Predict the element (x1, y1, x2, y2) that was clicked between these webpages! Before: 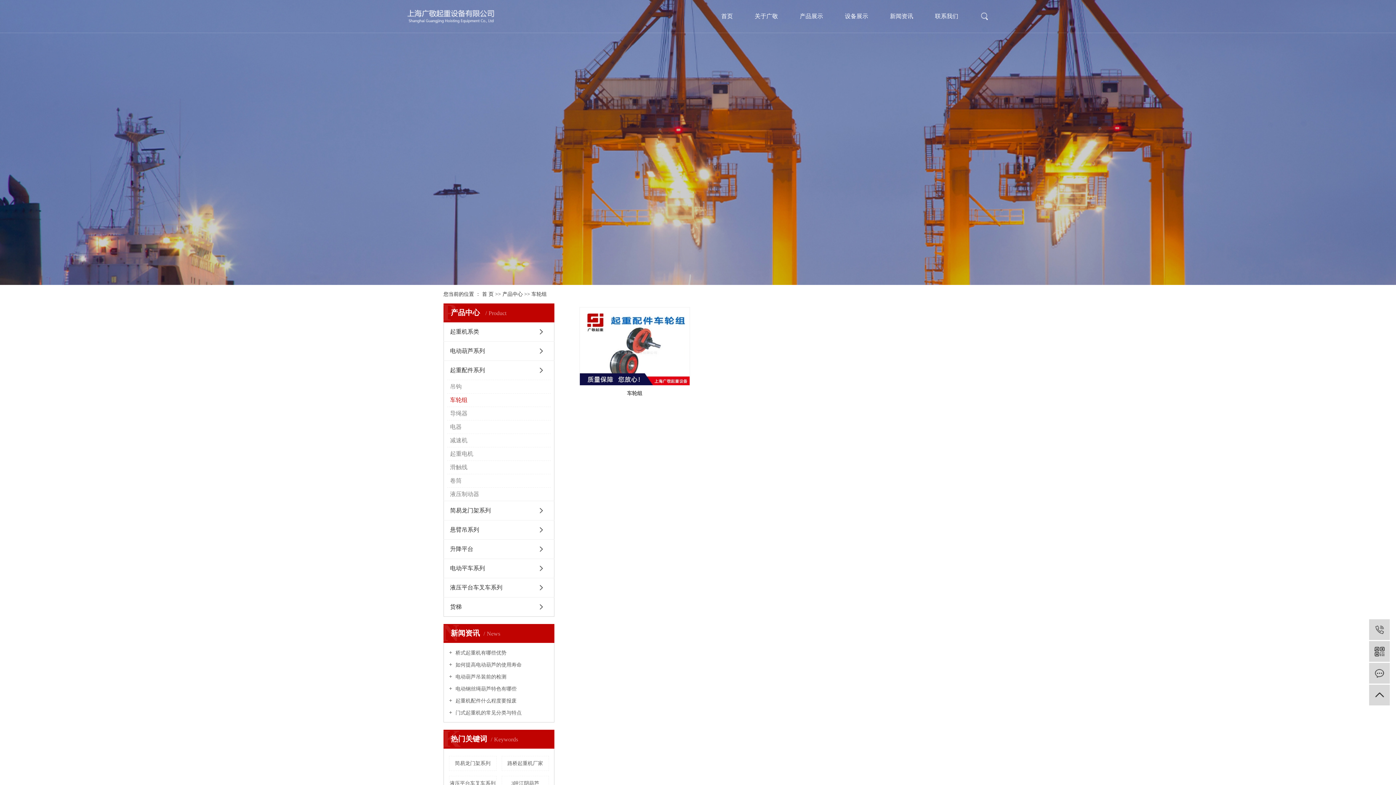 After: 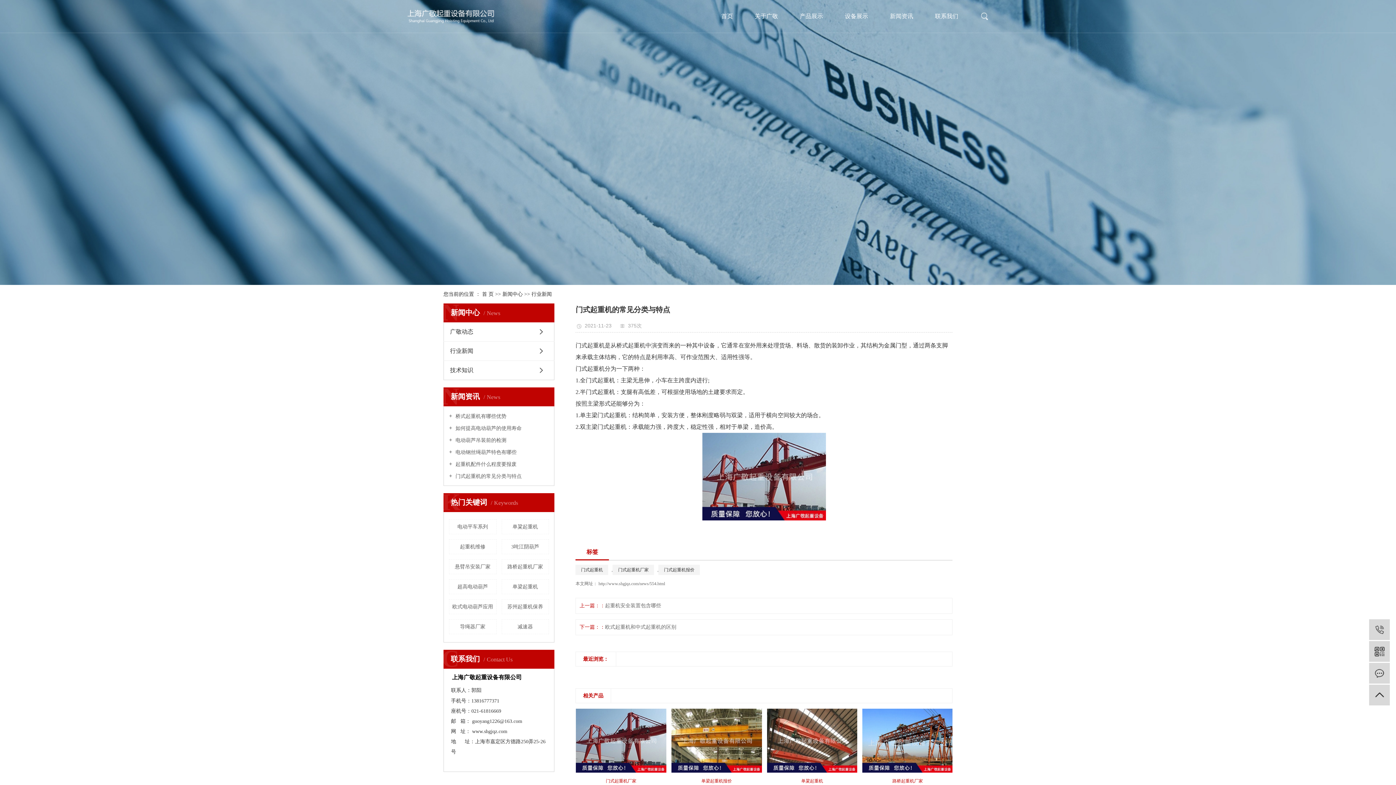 Action: label:  门式起重机的常见分类与特点 bbox: (449, 709, 549, 716)